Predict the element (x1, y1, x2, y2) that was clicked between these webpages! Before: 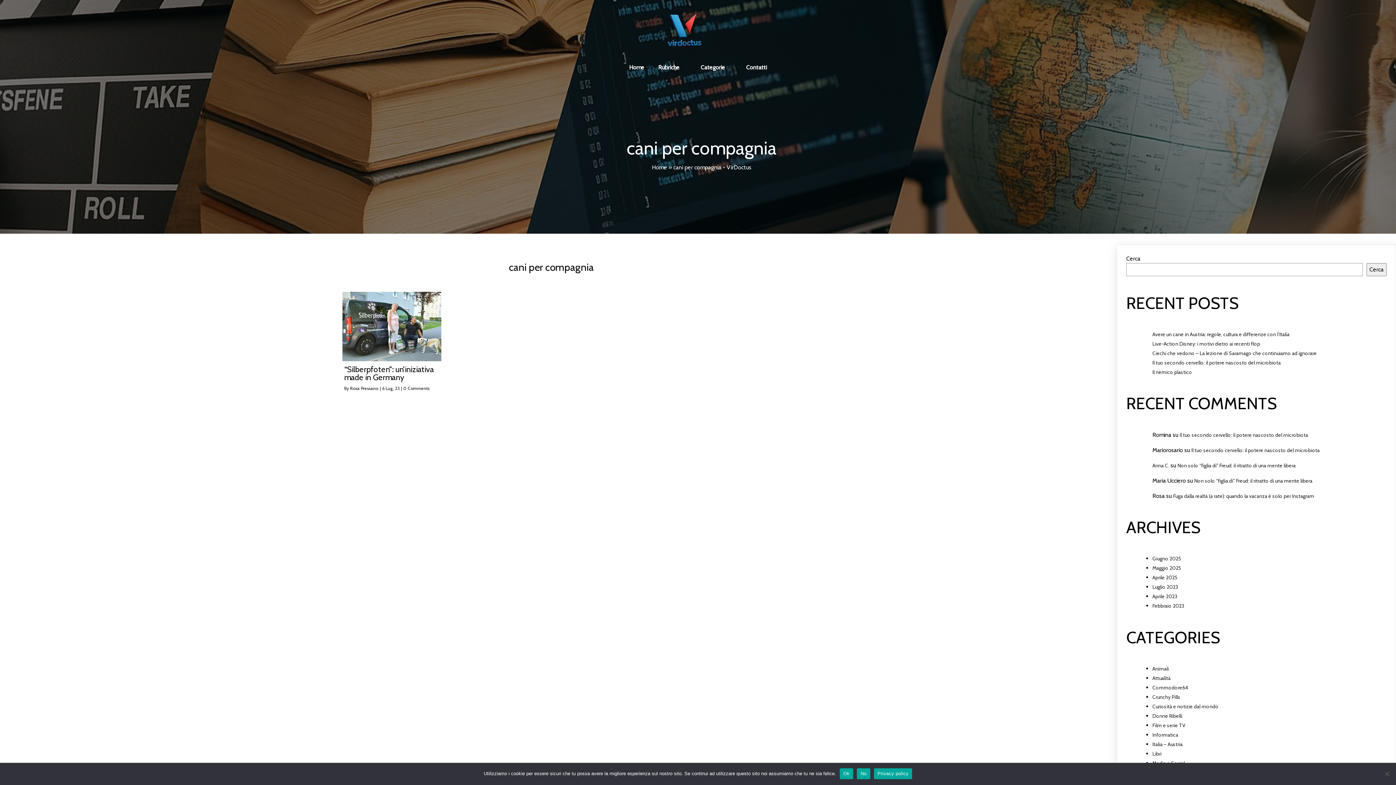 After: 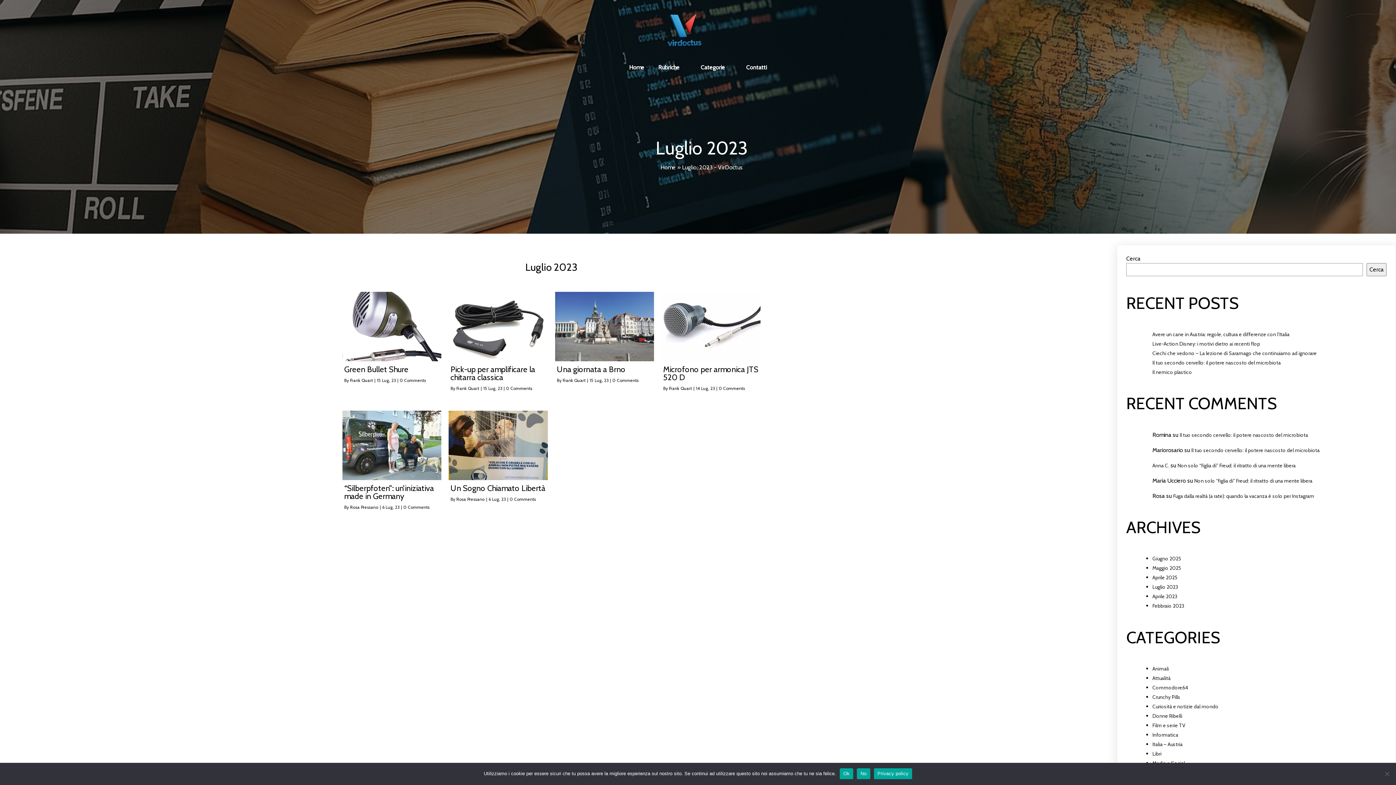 Action: label: Luglio 2023 bbox: (1152, 584, 1178, 590)